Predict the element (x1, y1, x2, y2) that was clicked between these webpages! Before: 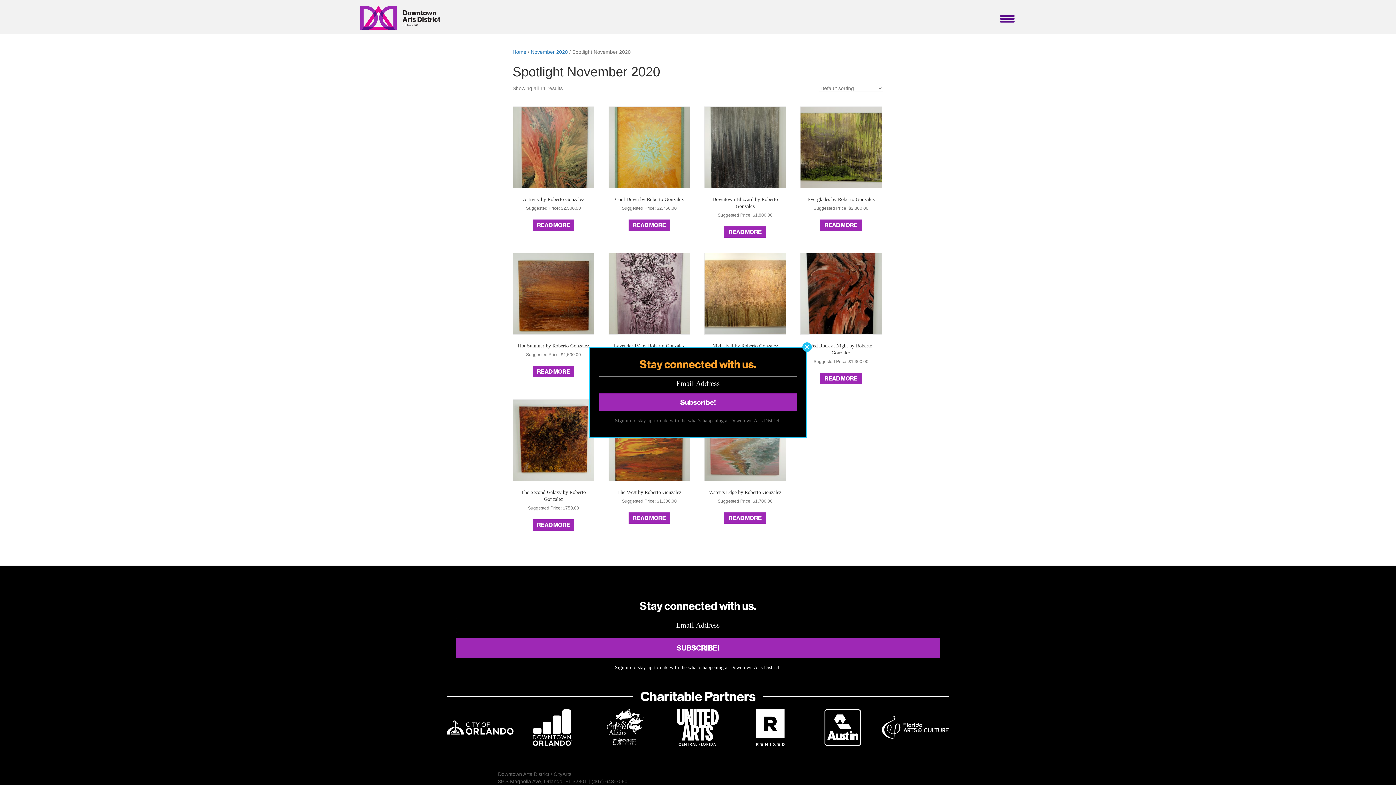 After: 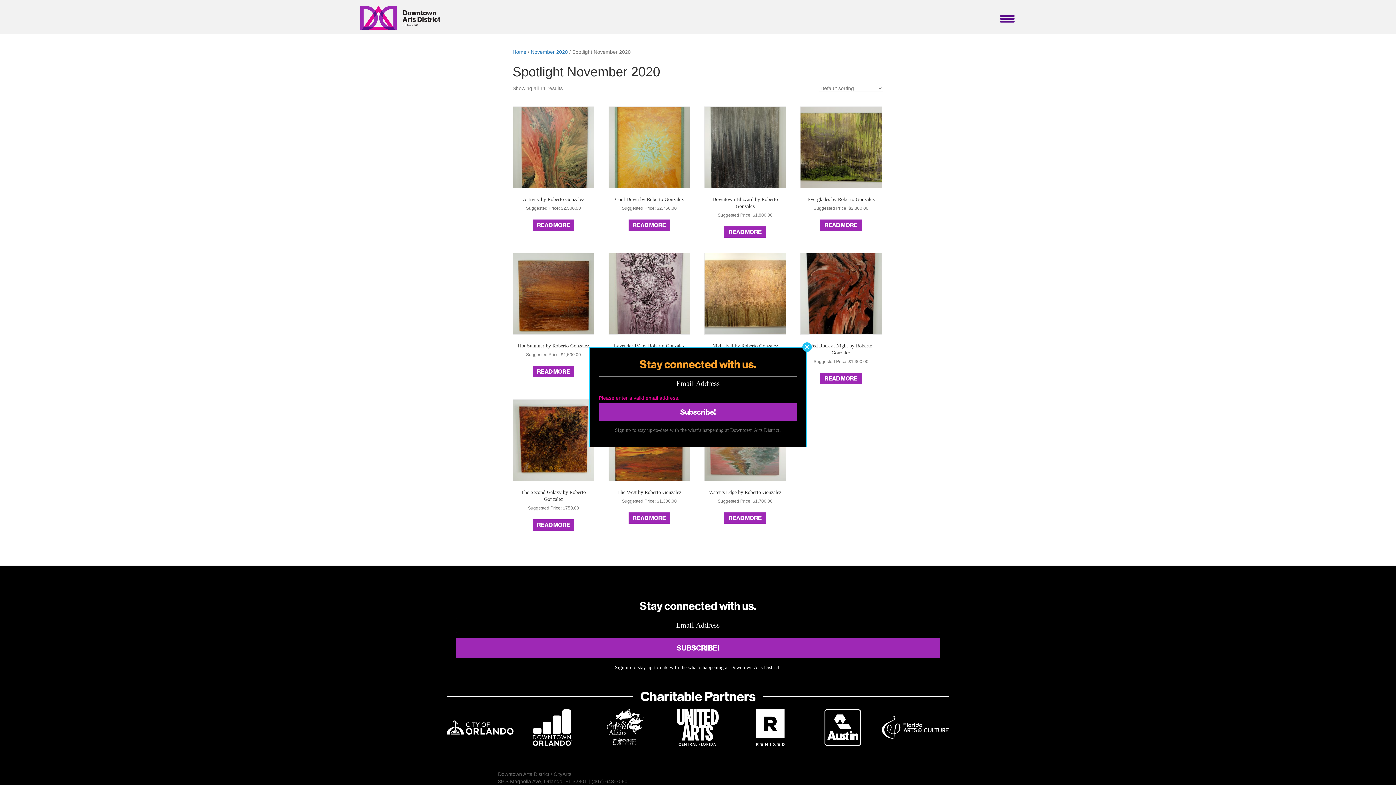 Action: label: Subscribe! bbox: (598, 393, 797, 411)